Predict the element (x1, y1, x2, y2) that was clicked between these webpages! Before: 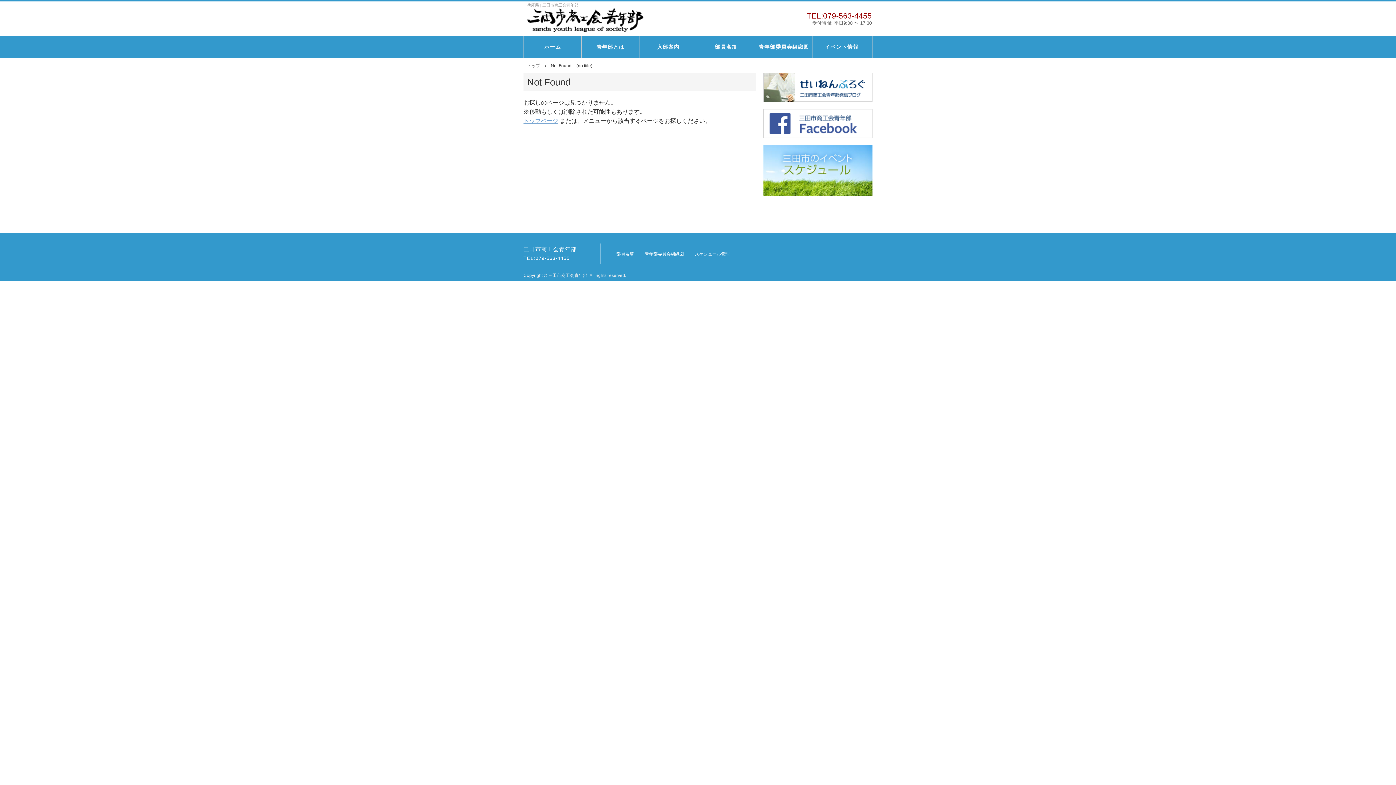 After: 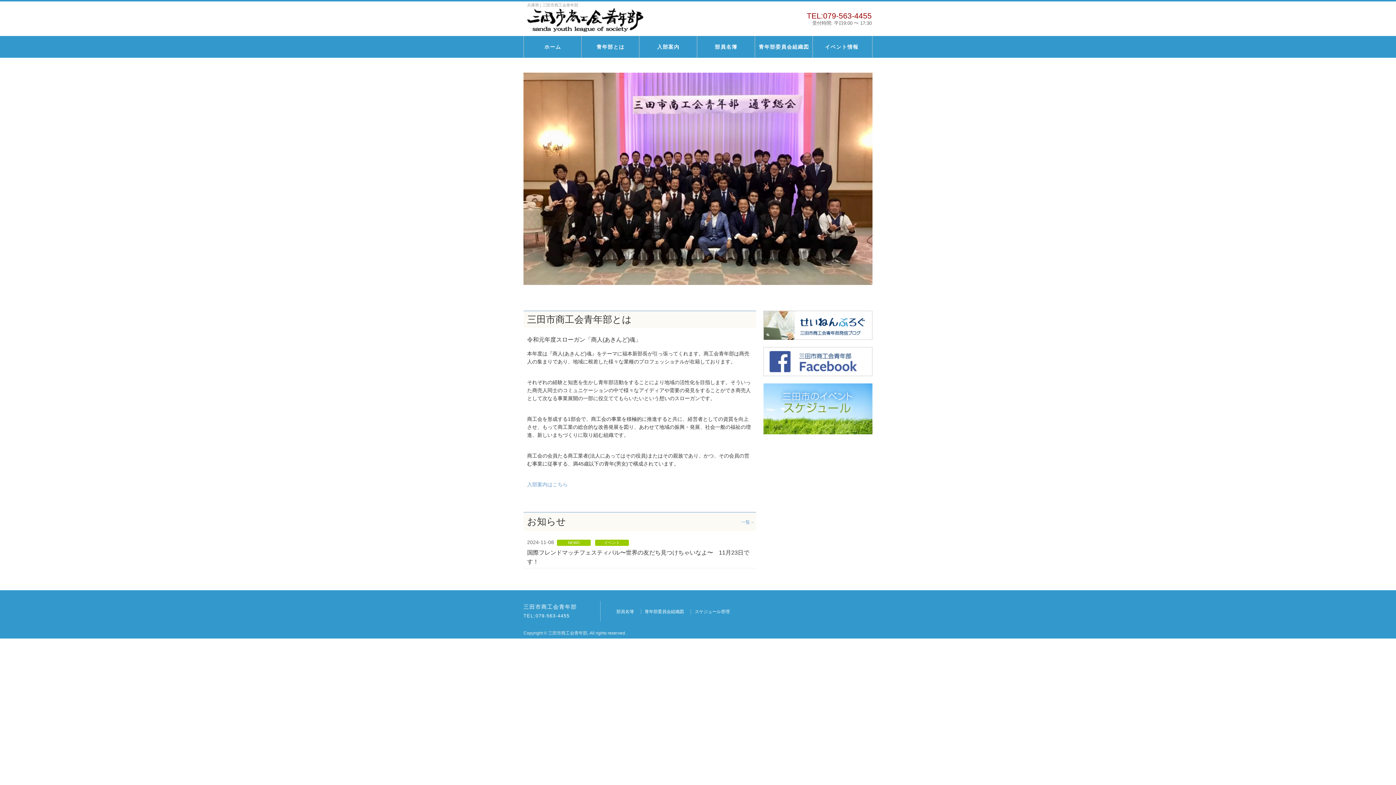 Action: label: トップ  bbox: (527, 63, 544, 68)